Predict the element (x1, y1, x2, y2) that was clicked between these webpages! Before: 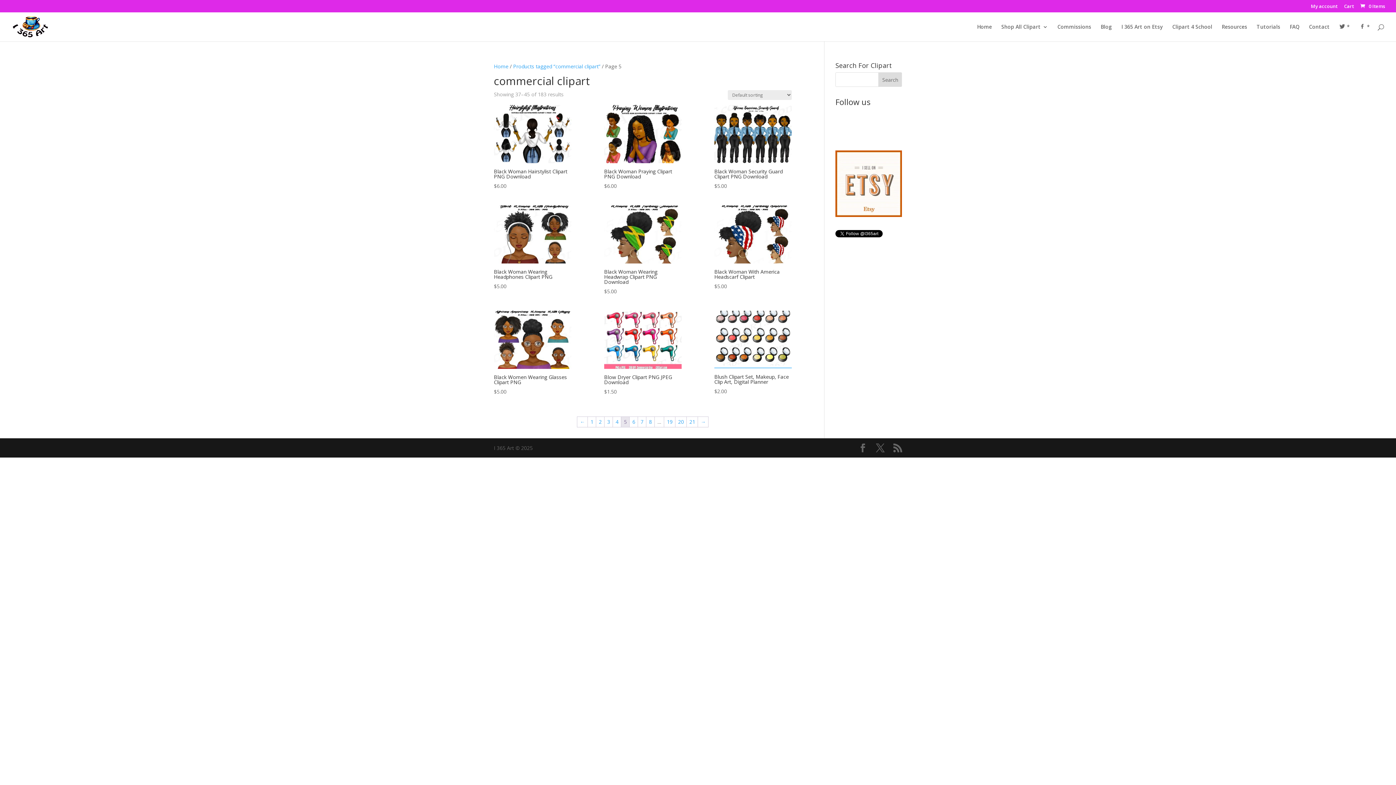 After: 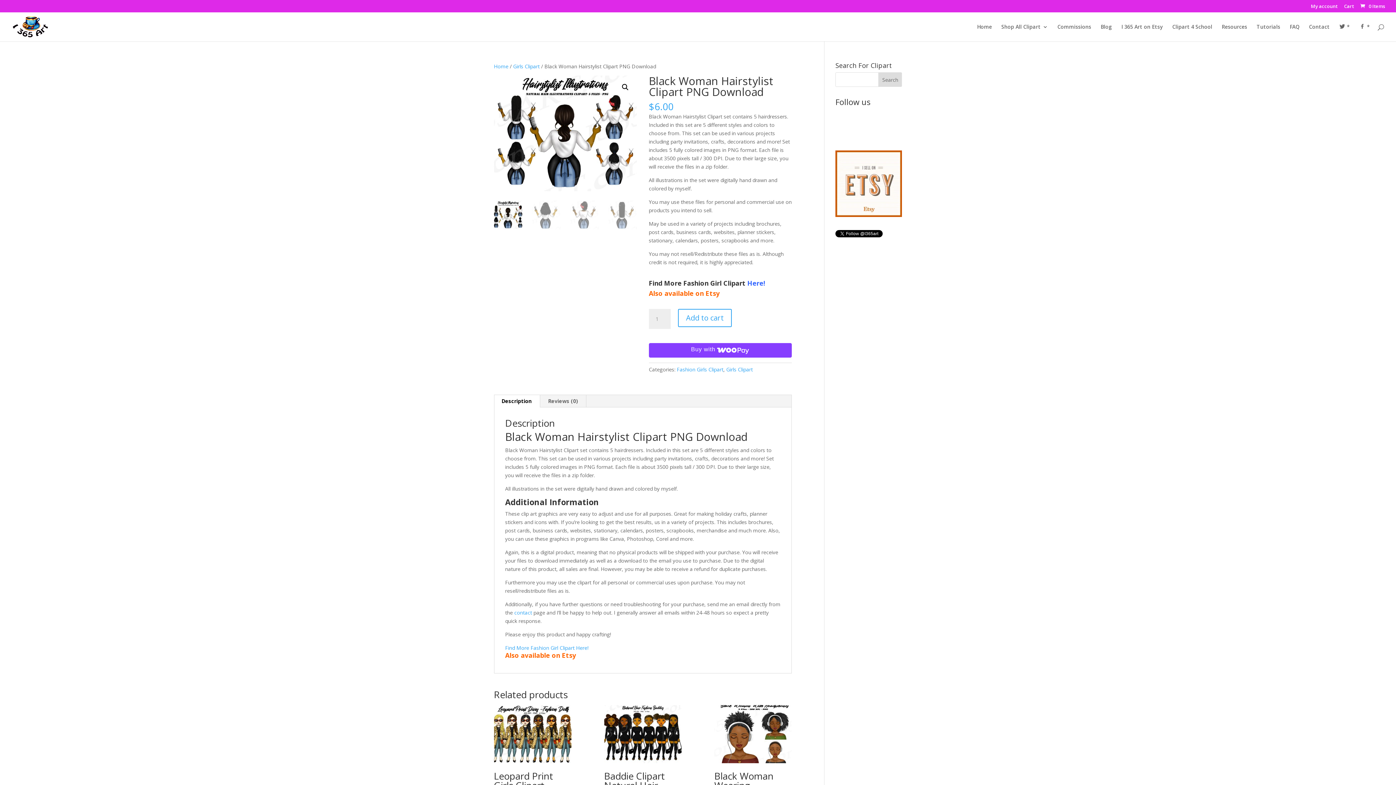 Action: label: Black Woman Hairstylist Clipart PNG Download
$6.00 bbox: (494, 105, 571, 190)